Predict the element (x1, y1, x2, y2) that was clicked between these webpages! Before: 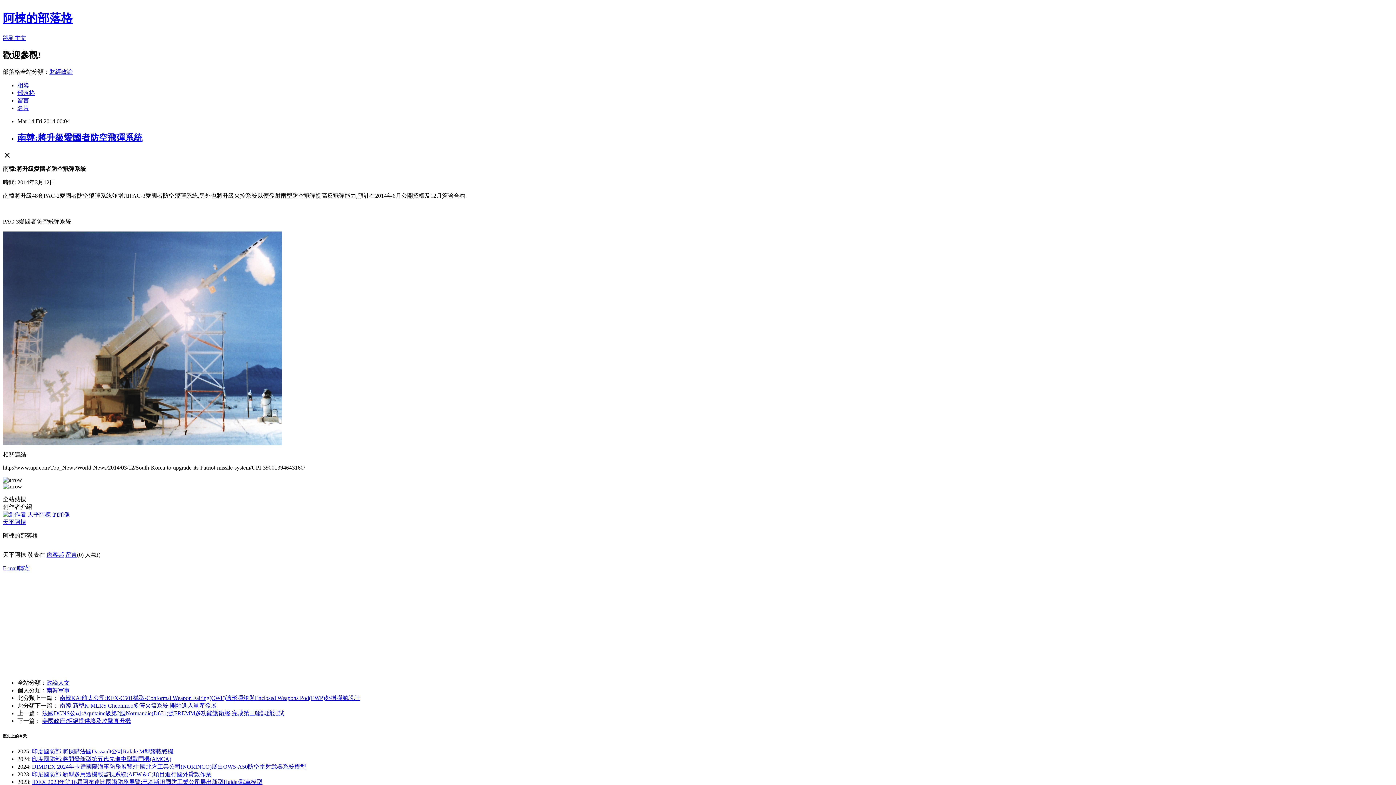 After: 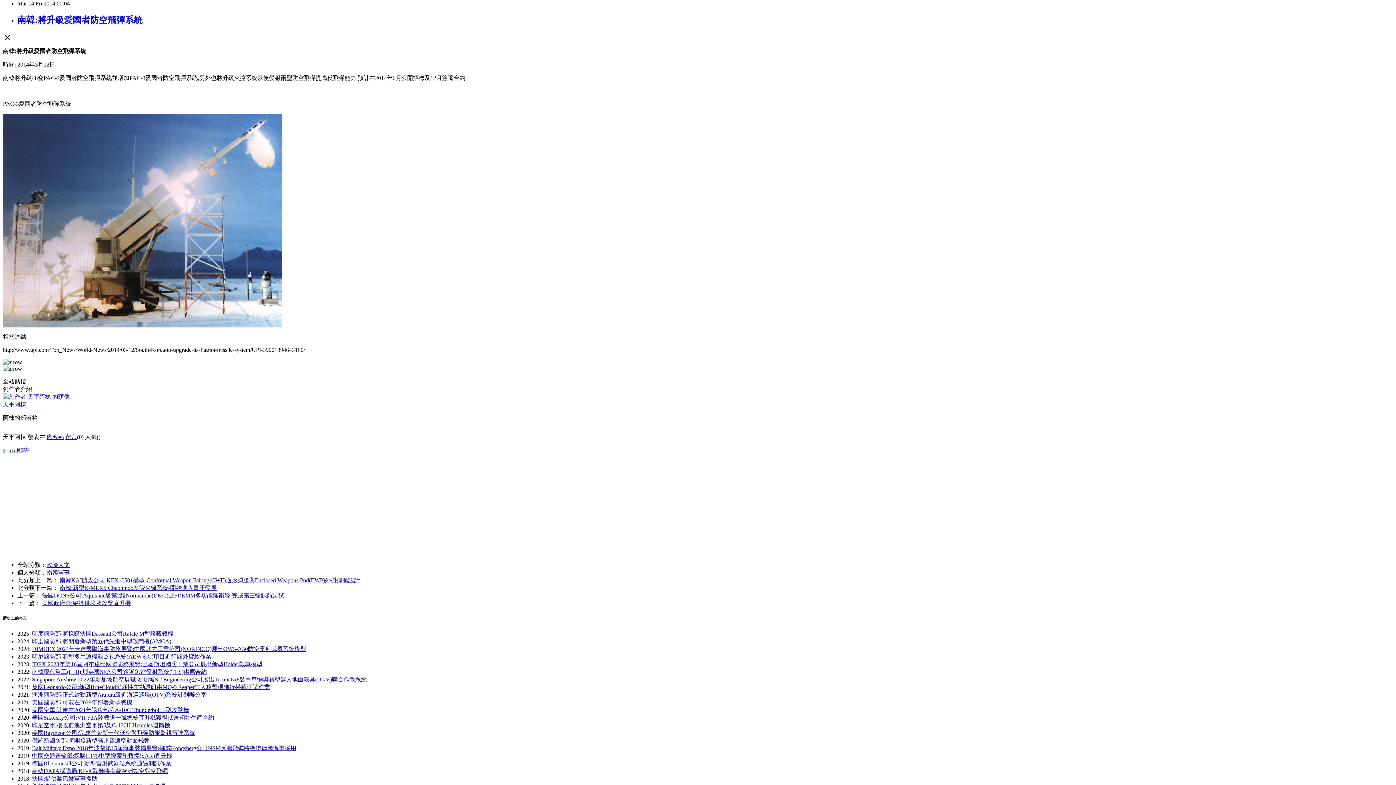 Action: label: 跳到主文 bbox: (2, 34, 26, 41)